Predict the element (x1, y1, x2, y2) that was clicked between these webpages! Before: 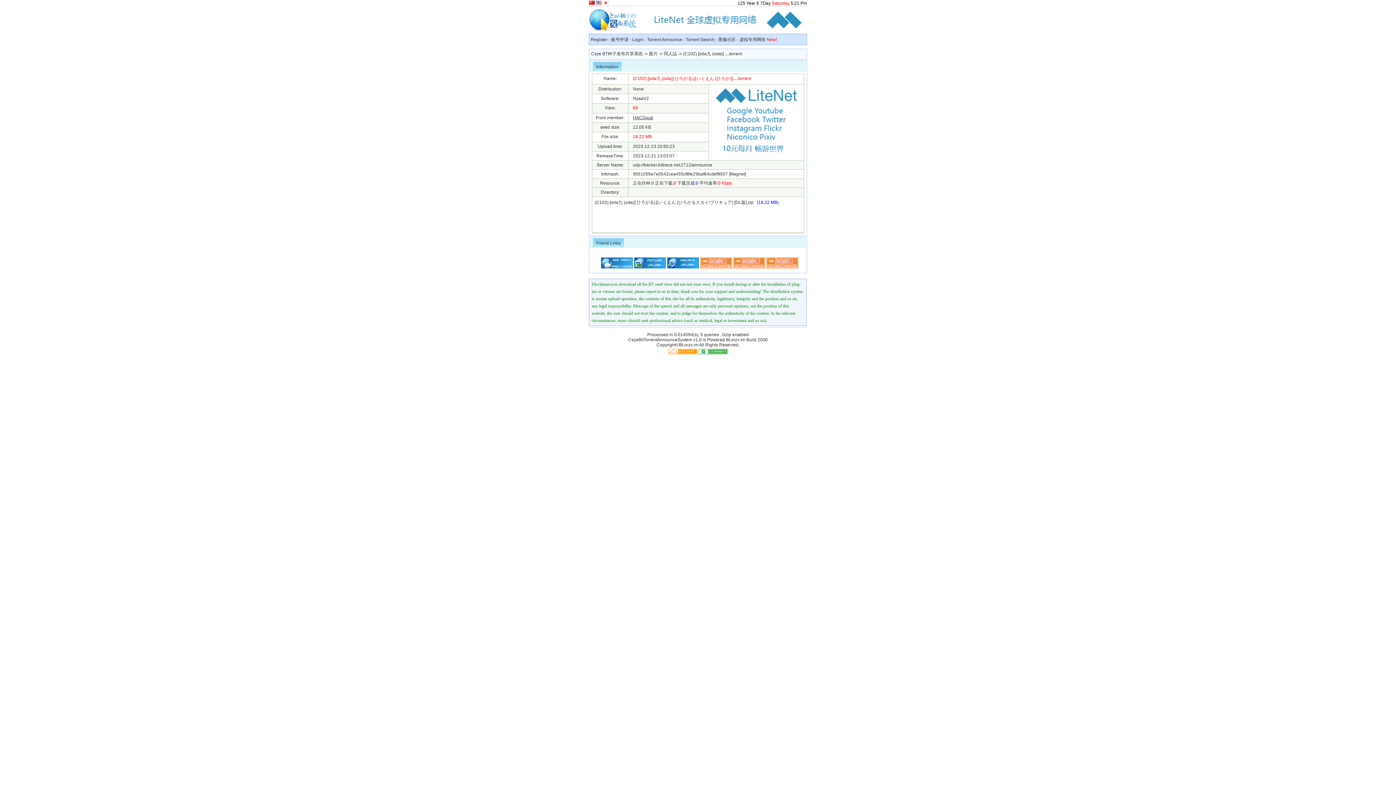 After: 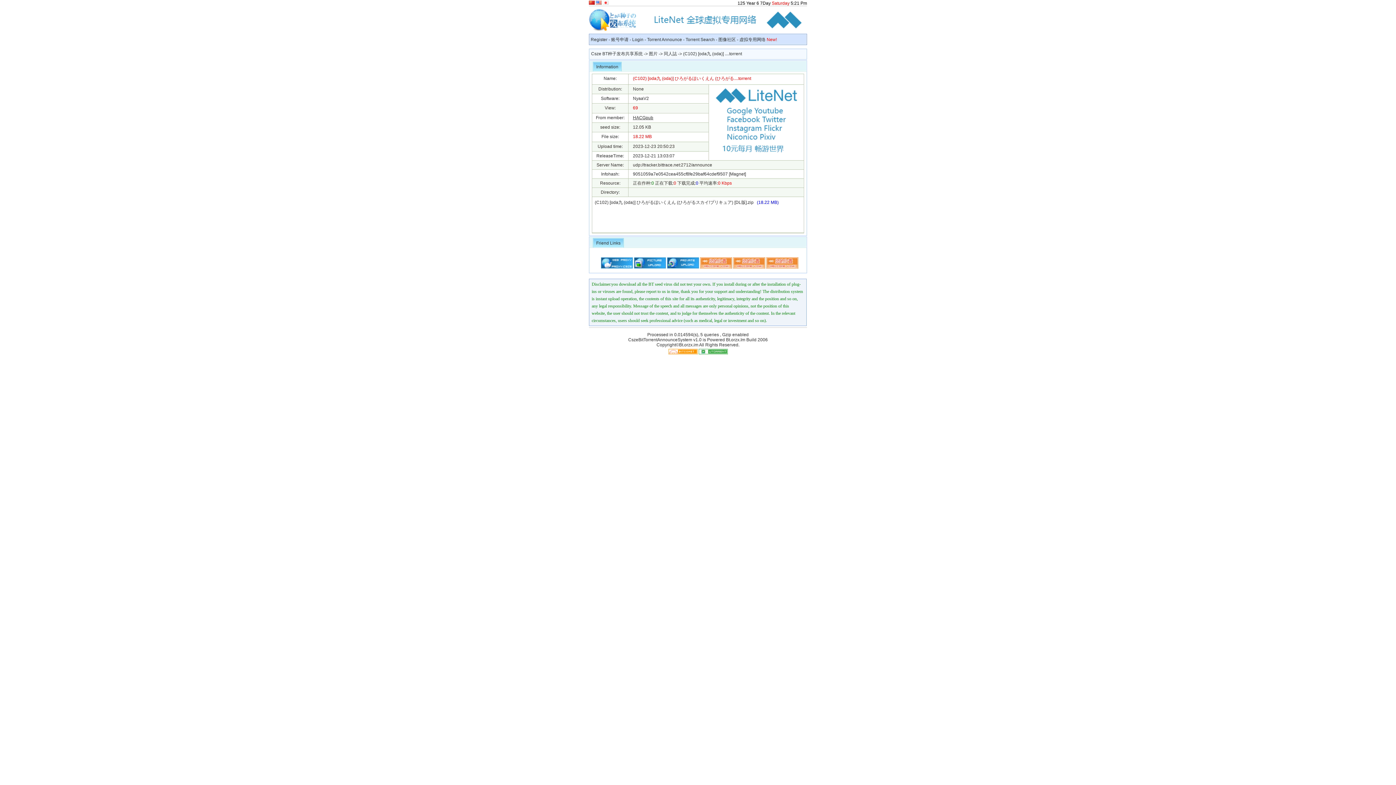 Action: bbox: (637, 26, 807, 32)